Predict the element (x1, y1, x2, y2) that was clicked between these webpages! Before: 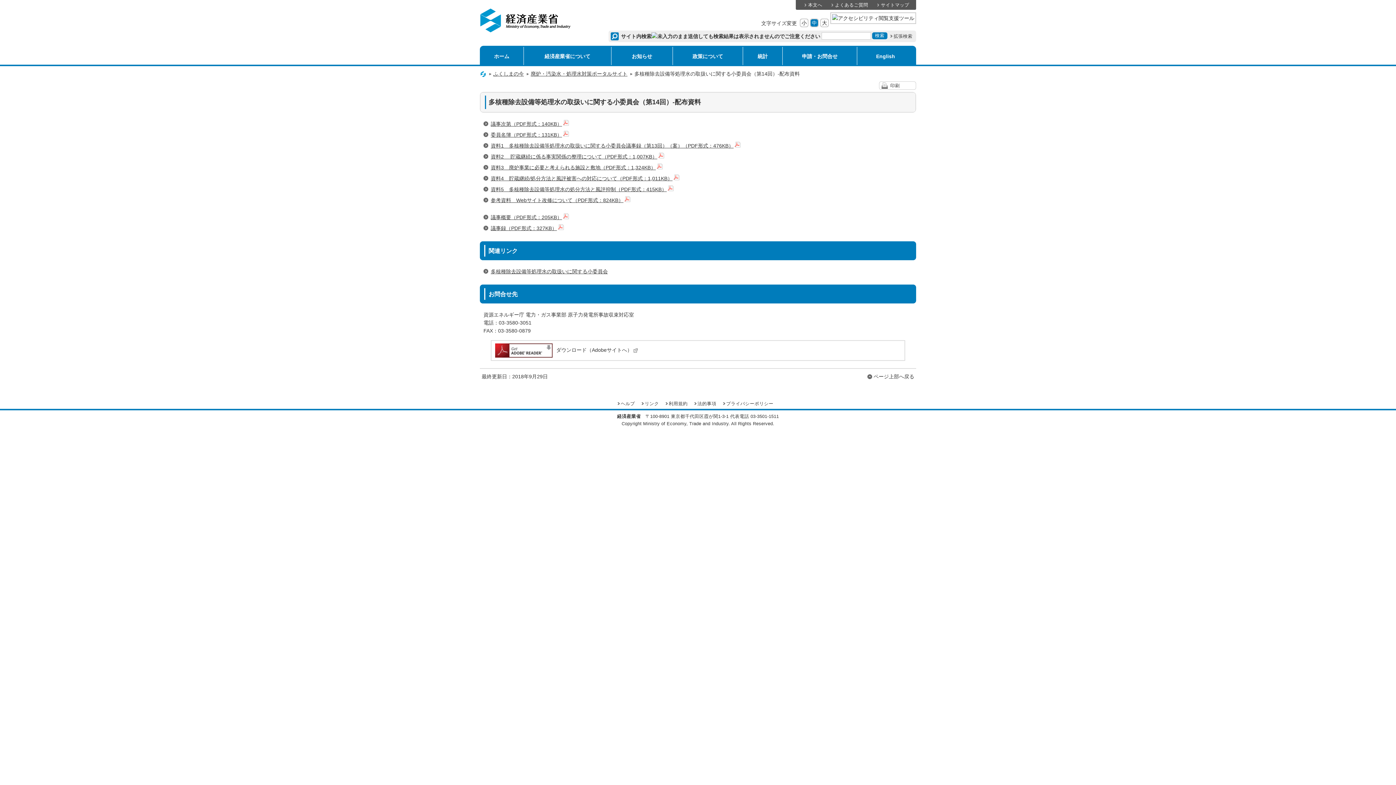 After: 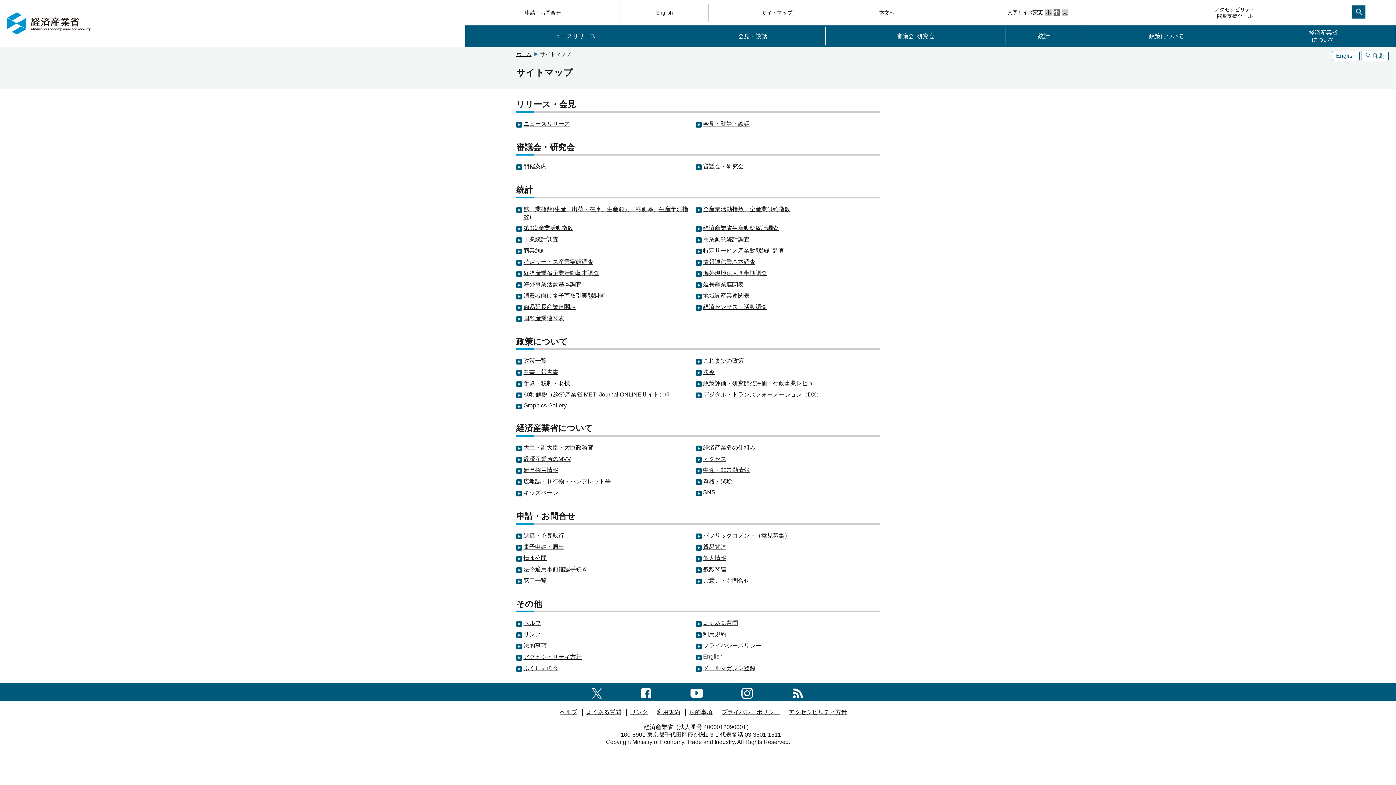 Action: label: サイトマップ bbox: (881, 2, 909, 7)